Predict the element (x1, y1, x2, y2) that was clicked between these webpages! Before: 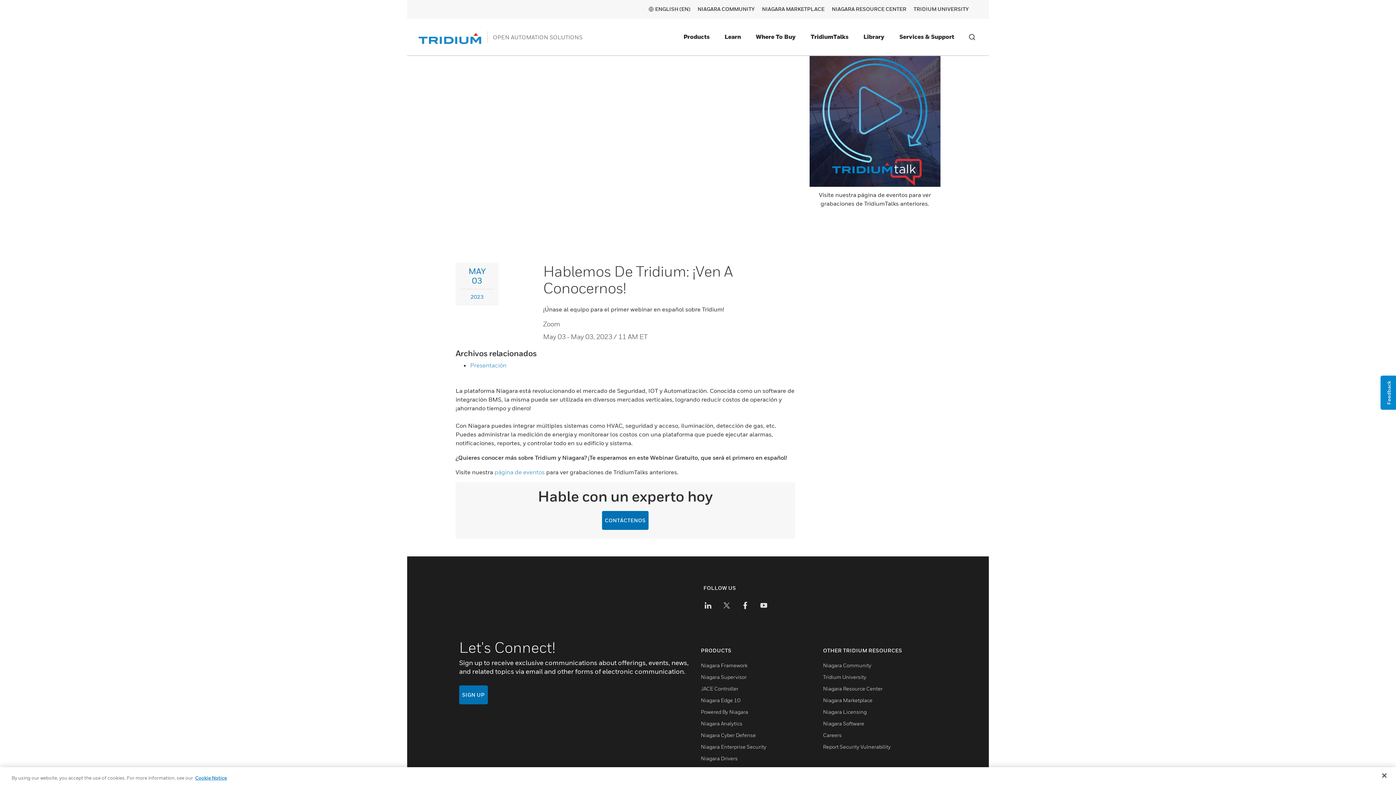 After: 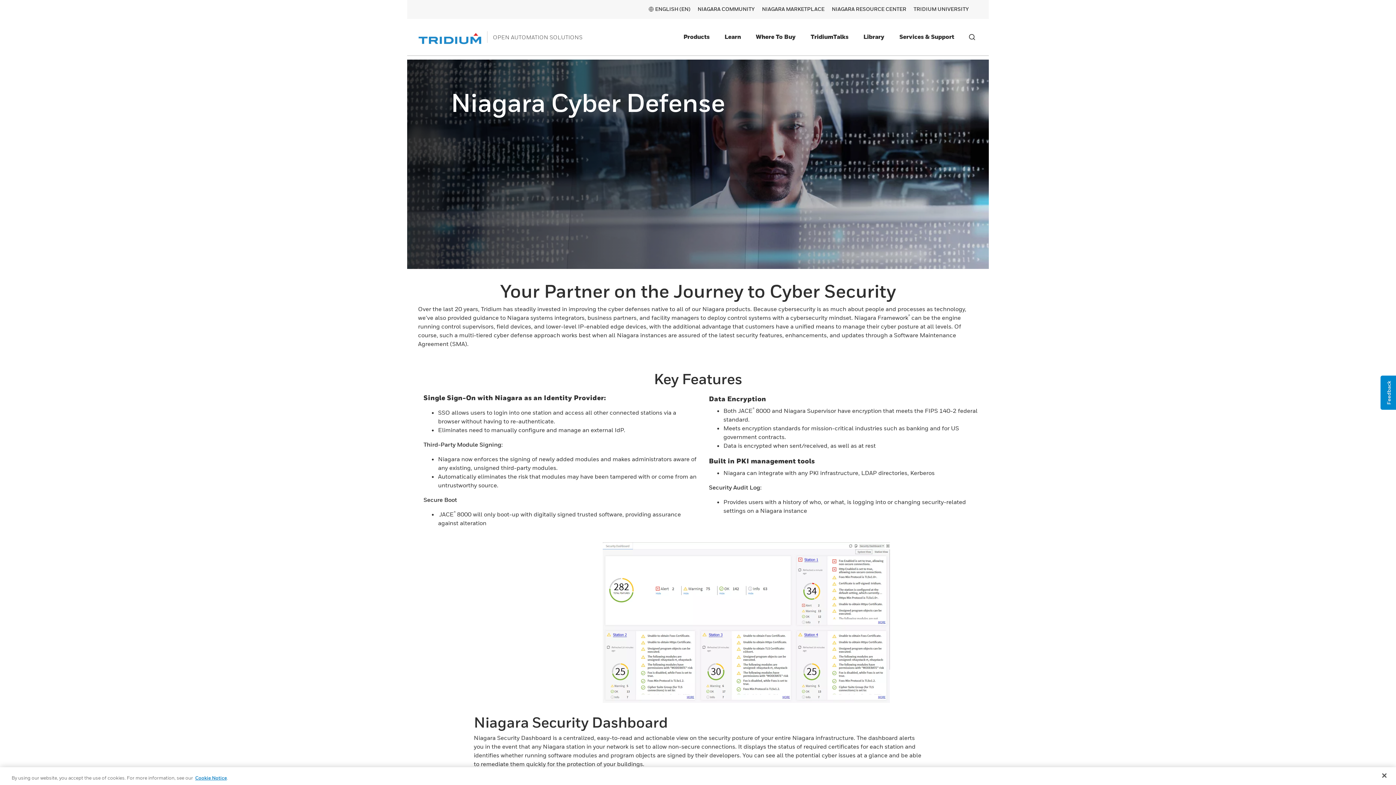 Action: label: Niagara Cyber Defense bbox: (701, 732, 756, 738)